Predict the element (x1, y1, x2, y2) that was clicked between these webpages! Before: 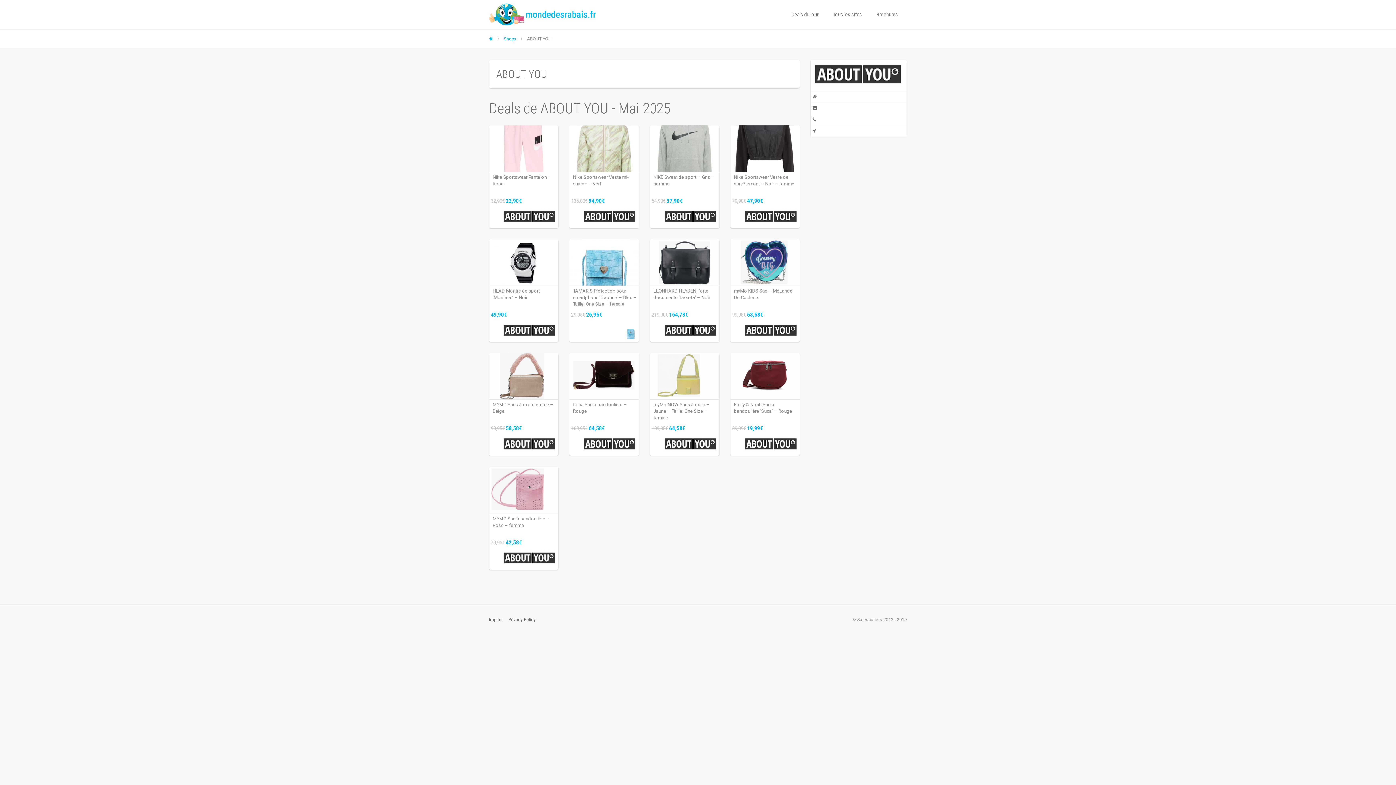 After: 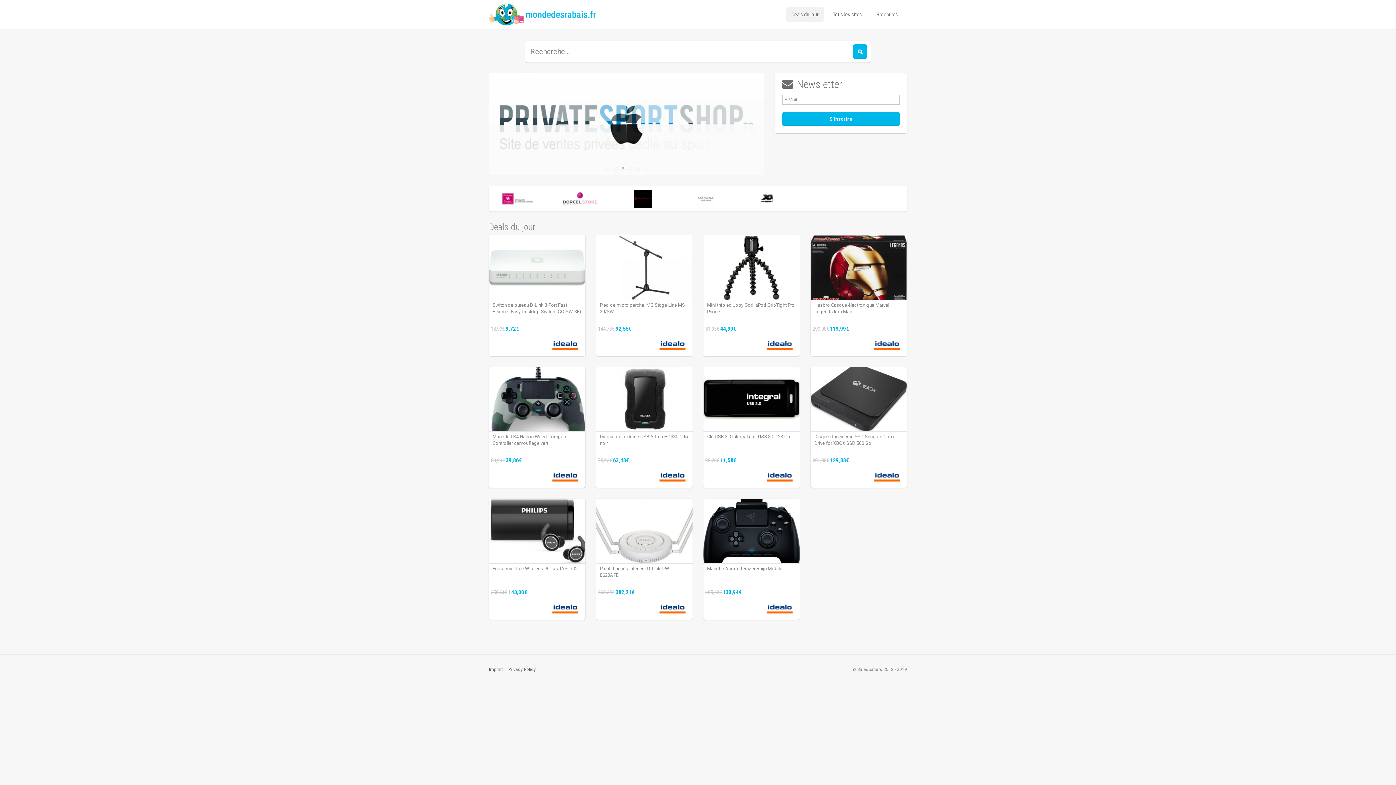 Action: bbox: (489, 36, 493, 41)